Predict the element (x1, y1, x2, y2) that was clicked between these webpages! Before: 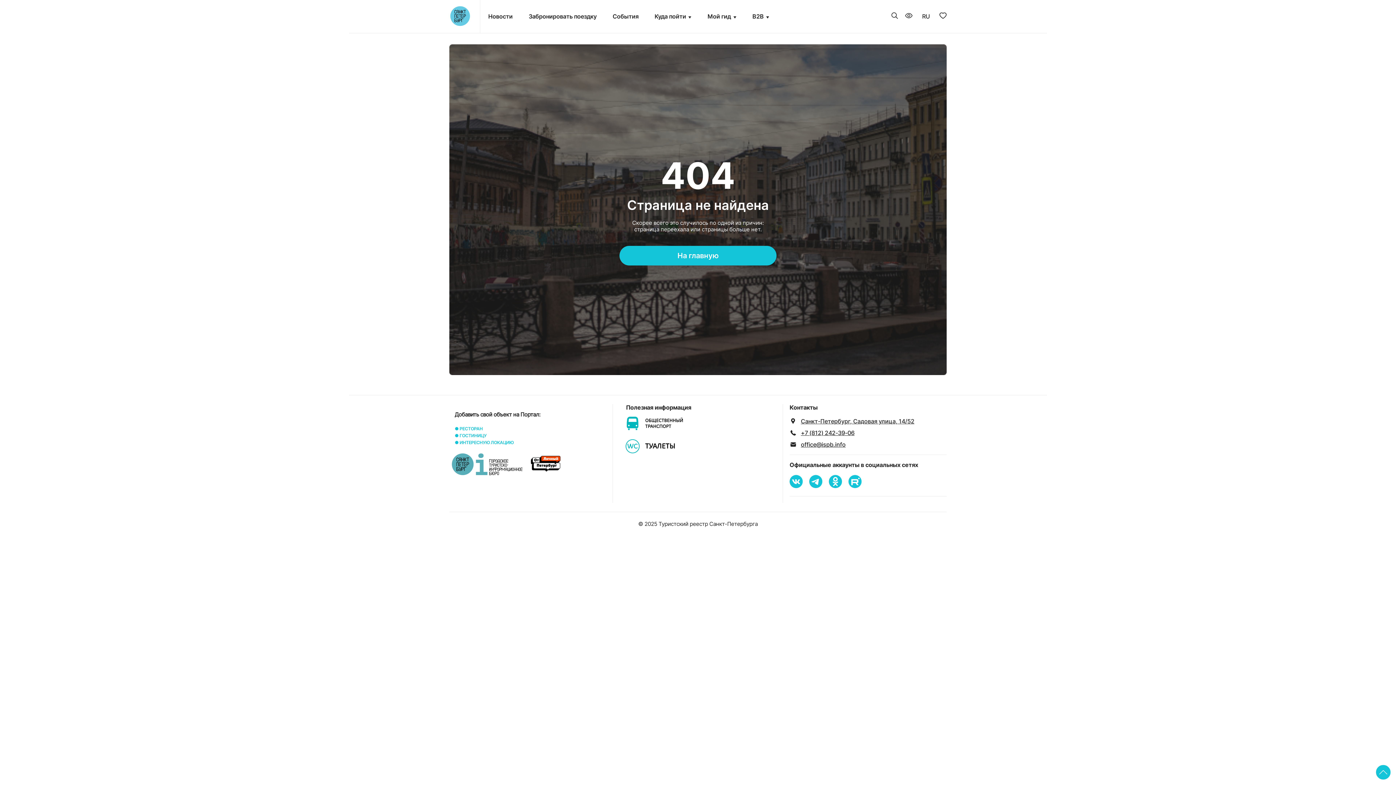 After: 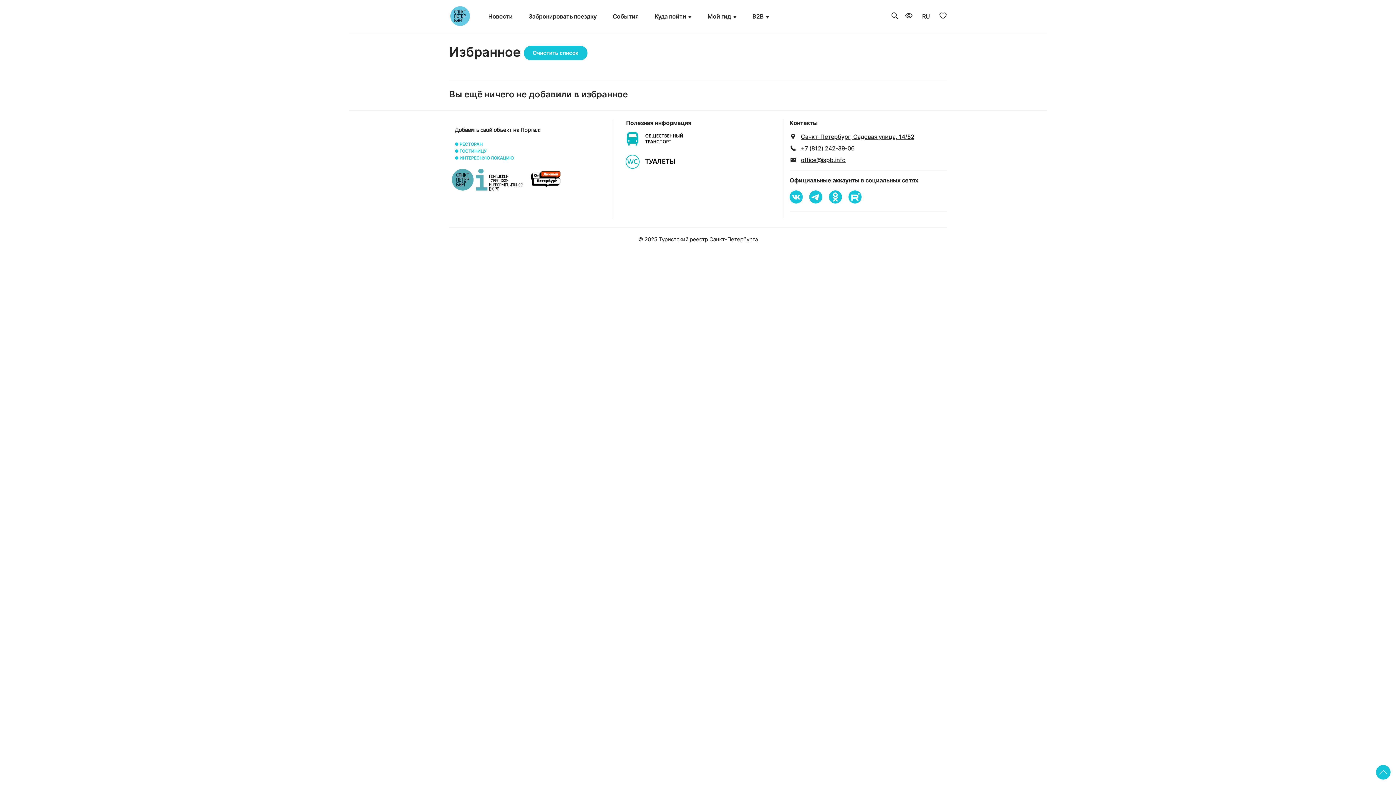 Action: bbox: (939, 12, 946, 20)